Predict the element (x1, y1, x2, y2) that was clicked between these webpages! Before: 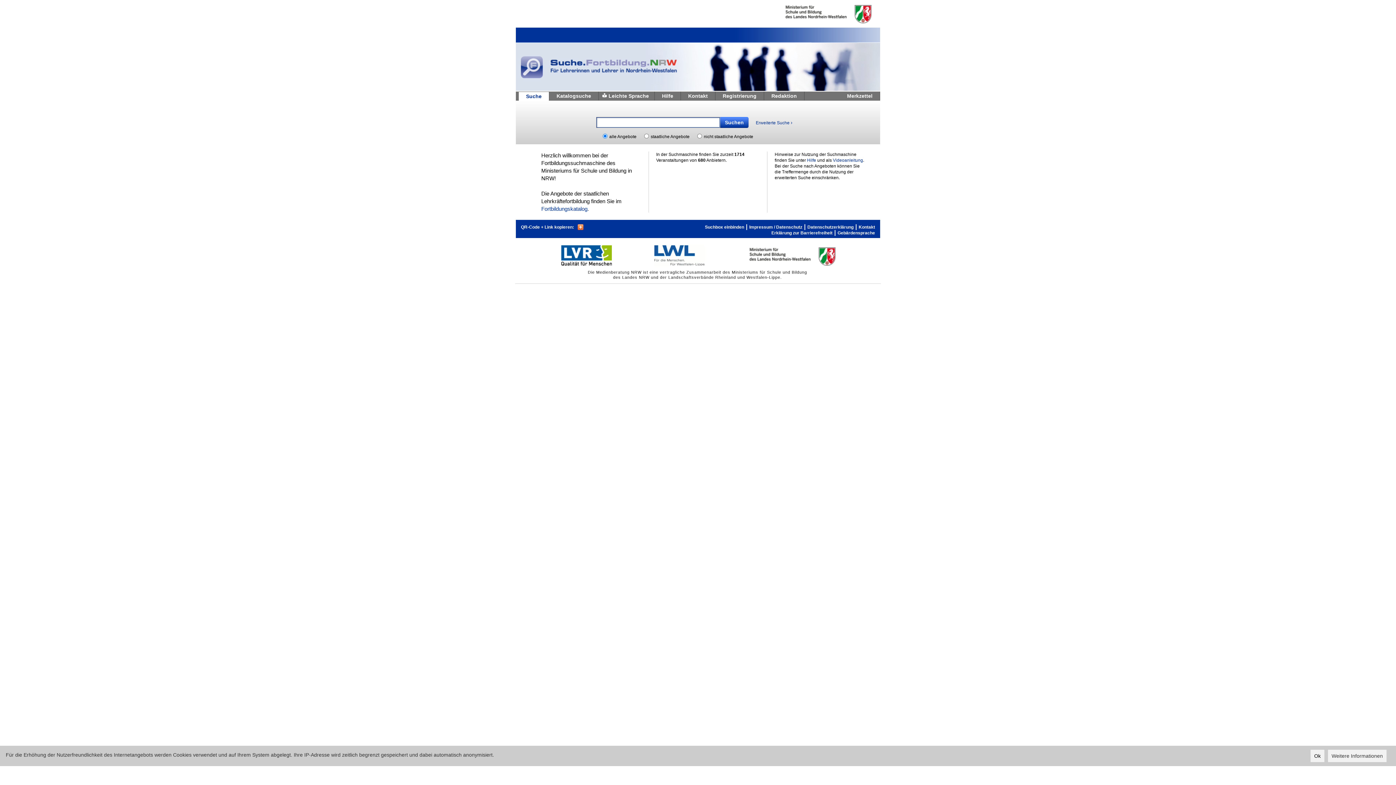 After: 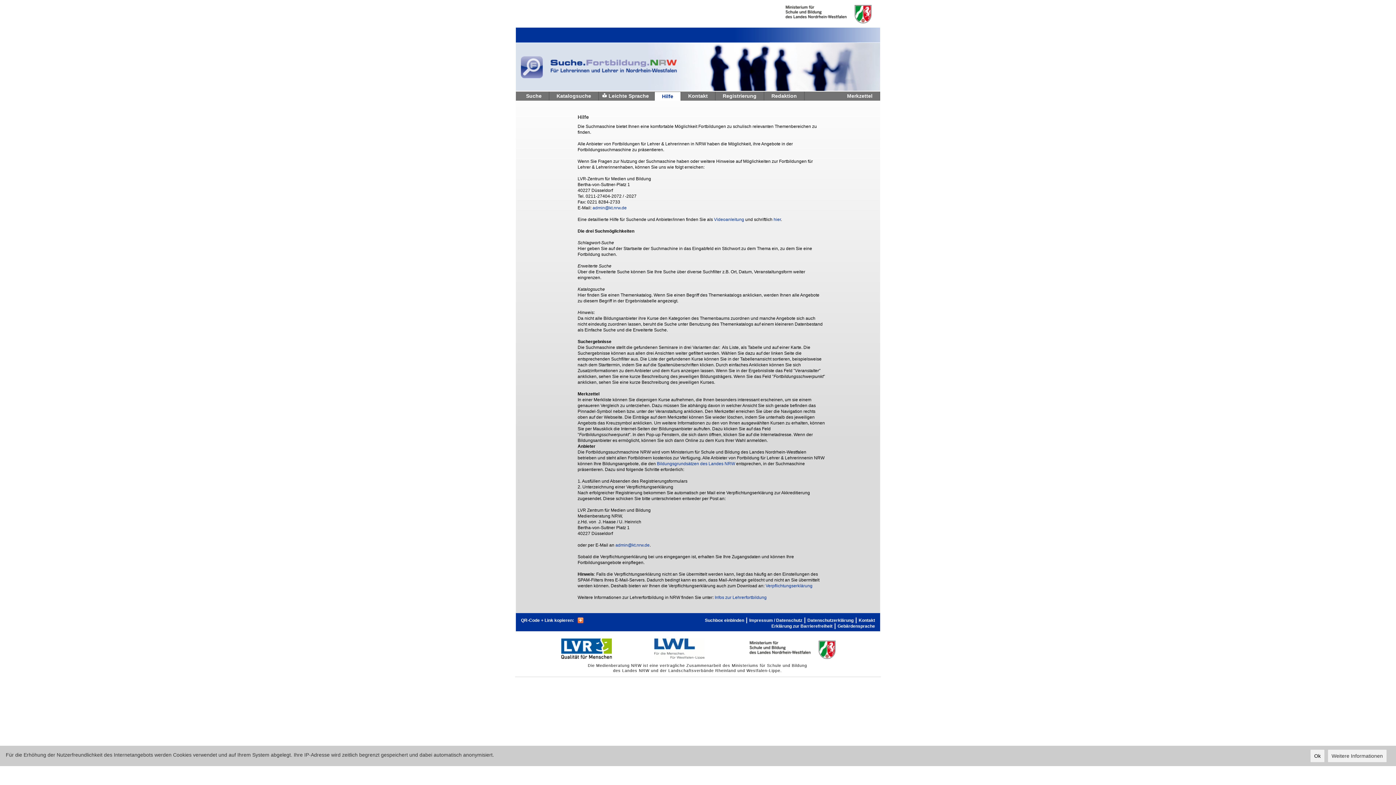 Action: label: Hilfe bbox: (807, 157, 816, 162)